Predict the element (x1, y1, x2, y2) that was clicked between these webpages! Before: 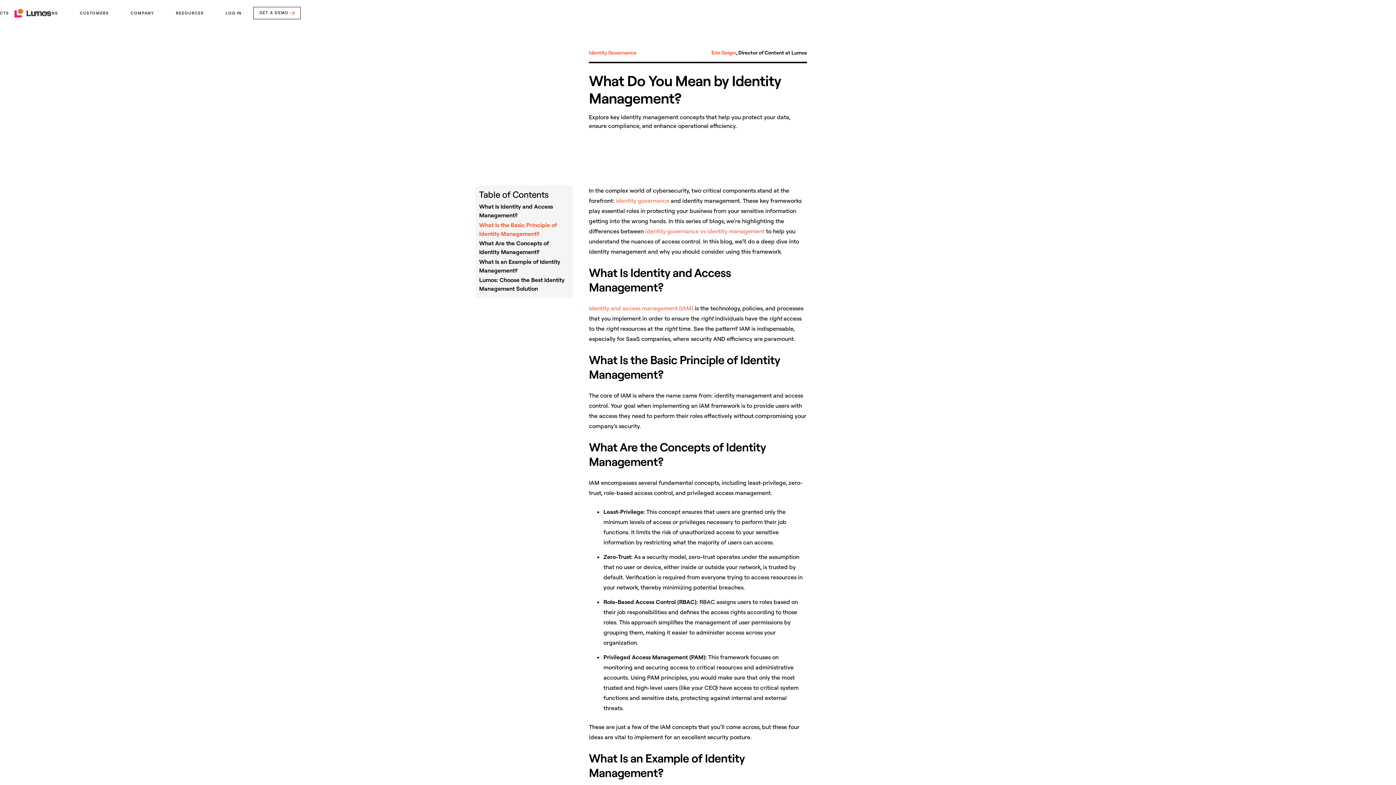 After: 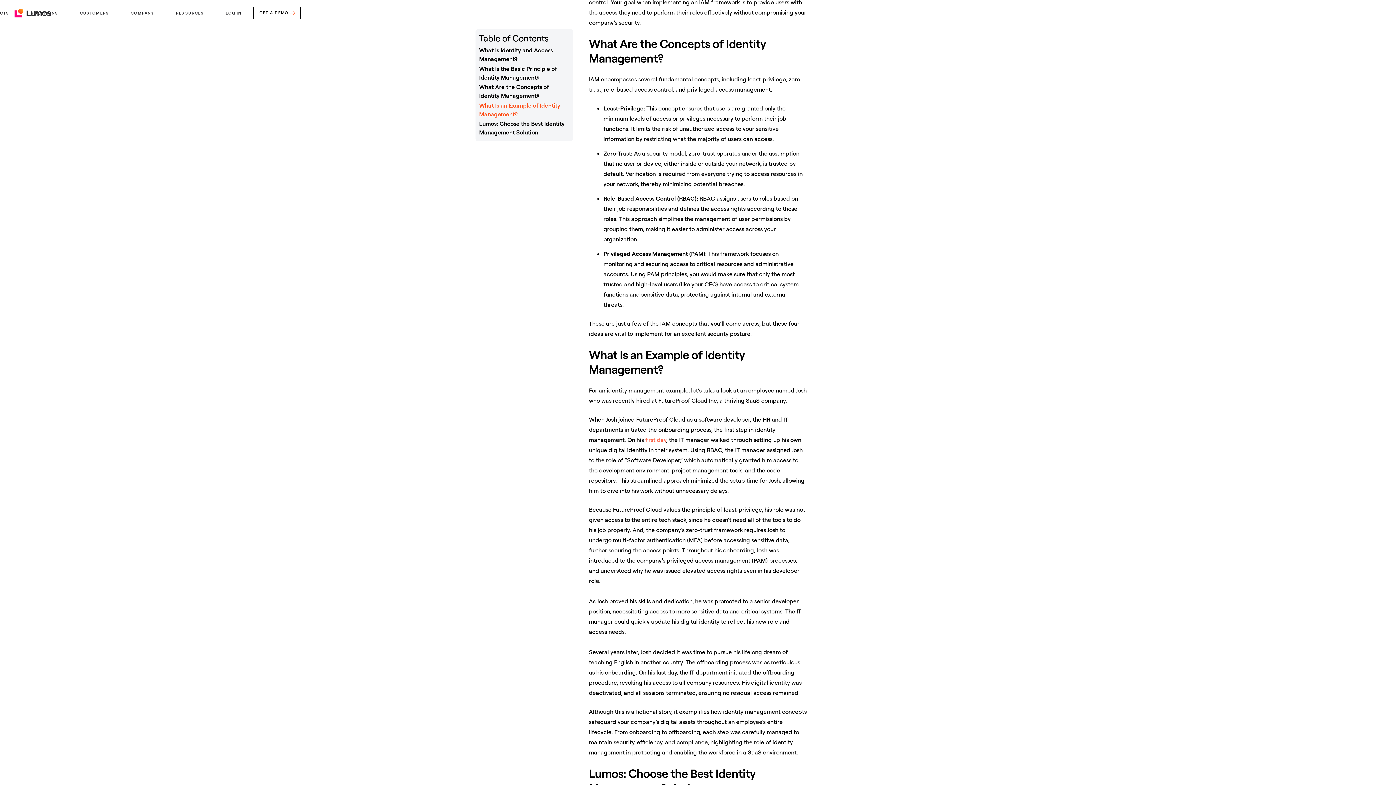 Action: label: What Are the Concepts of Identity Management? bbox: (479, 238, 569, 256)